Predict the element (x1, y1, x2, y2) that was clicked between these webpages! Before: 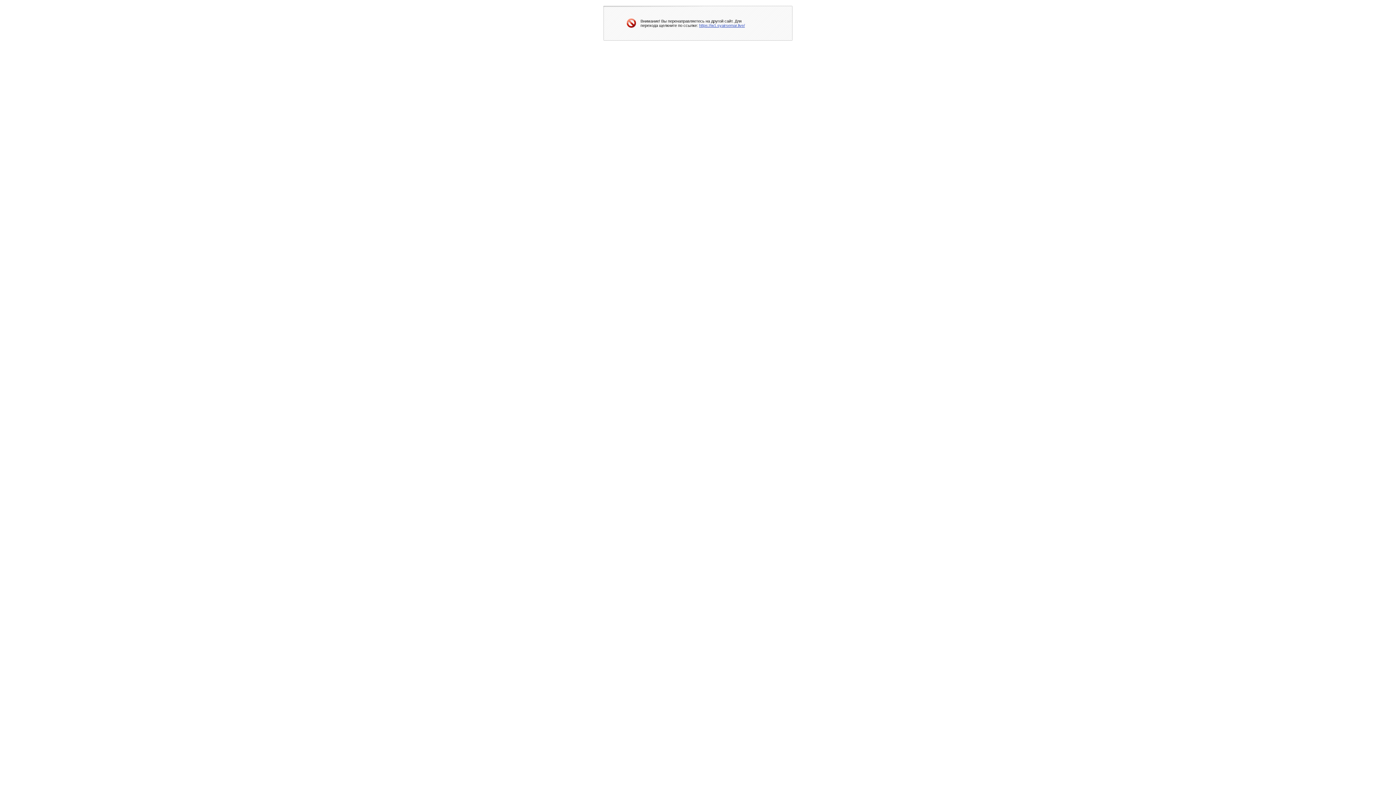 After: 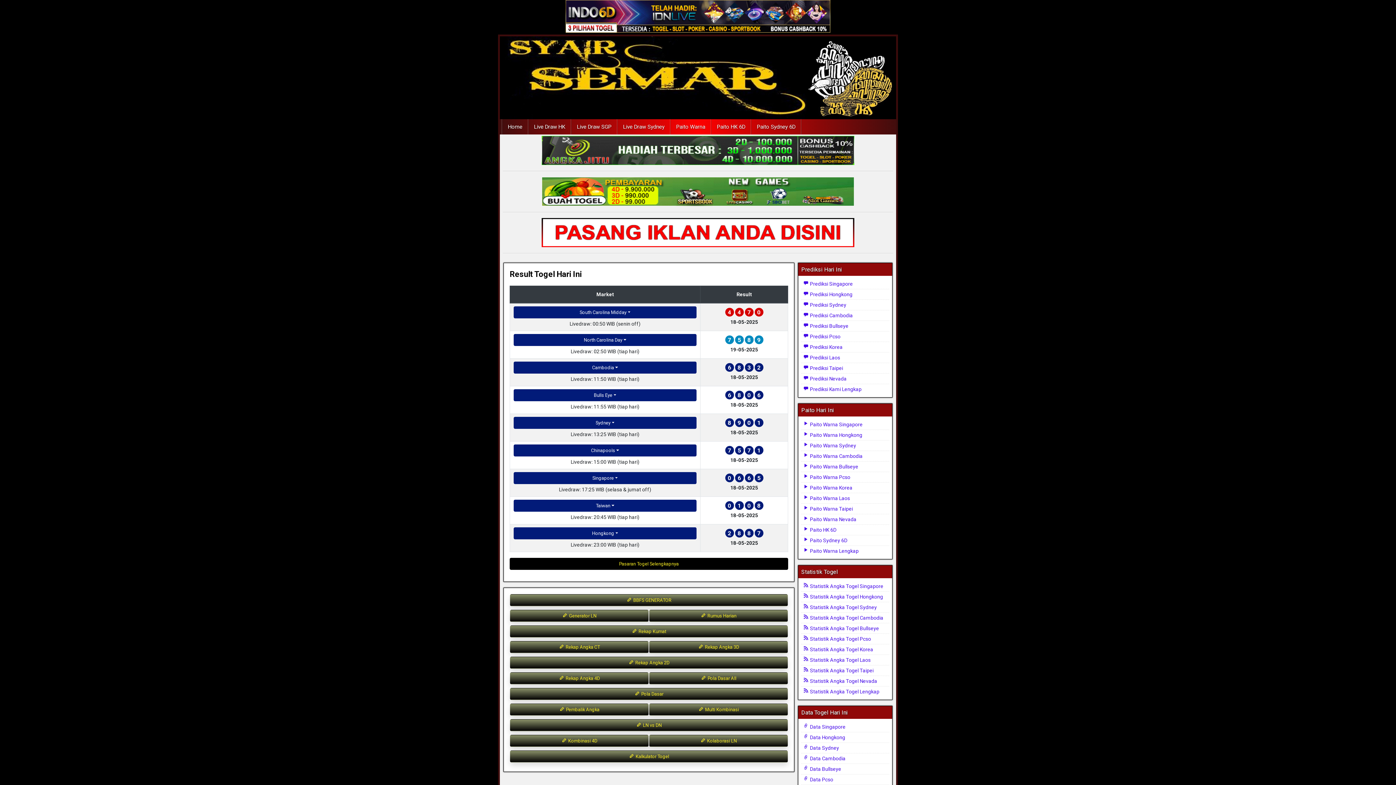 Action: bbox: (699, 23, 745, 27) label: https://w1.syairsemar.live/